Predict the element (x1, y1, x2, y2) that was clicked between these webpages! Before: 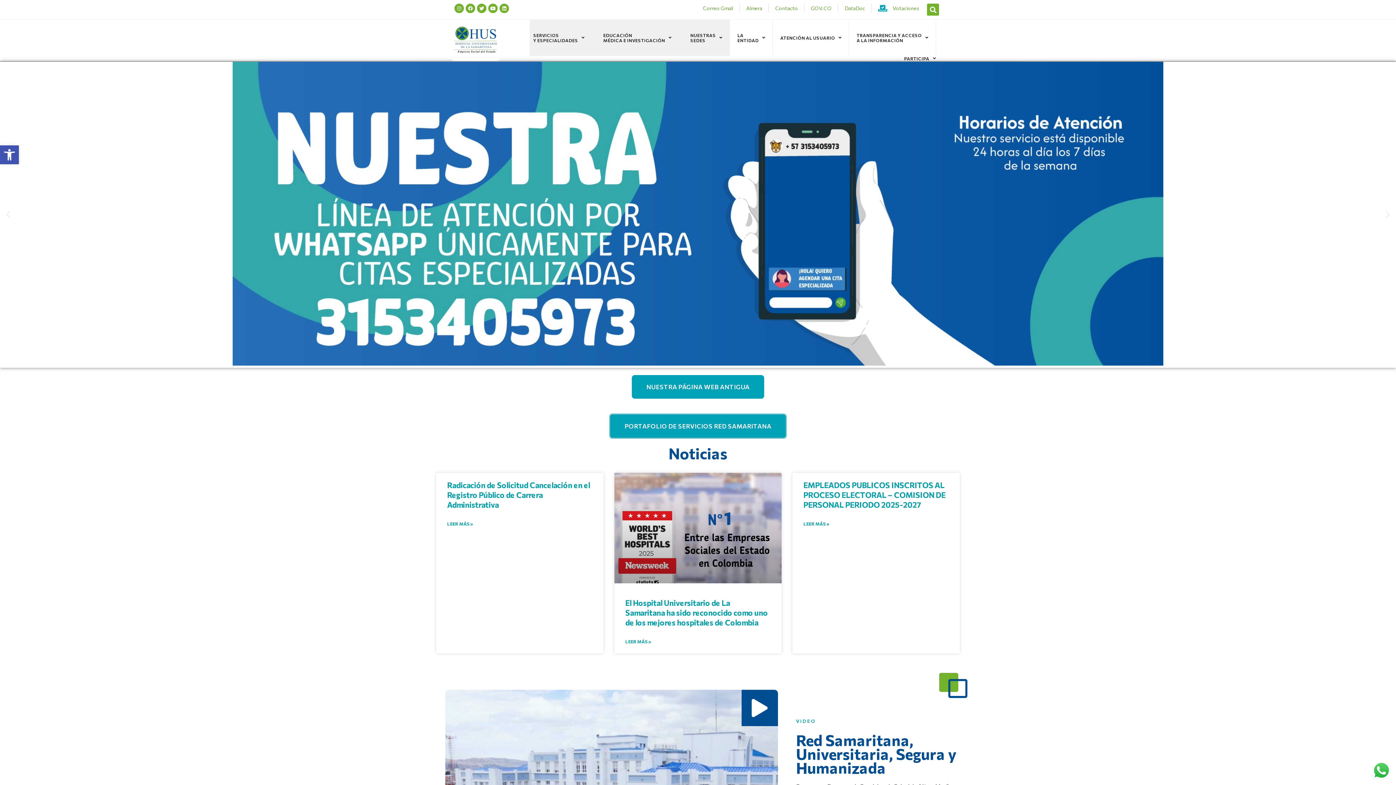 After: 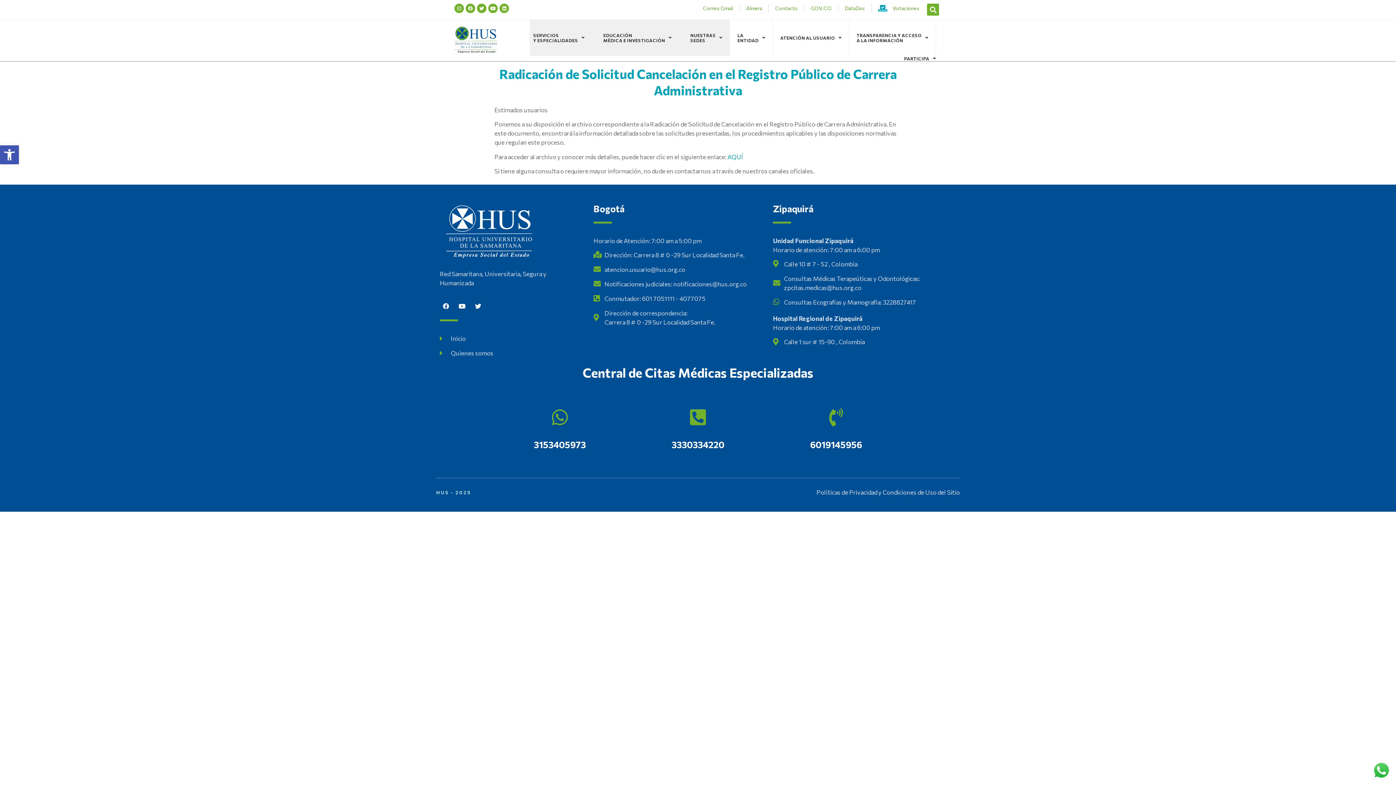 Action: bbox: (447, 480, 590, 509) label: Radicación de Solicitud Cancelación en el Registro Público de Carrera Administrativa